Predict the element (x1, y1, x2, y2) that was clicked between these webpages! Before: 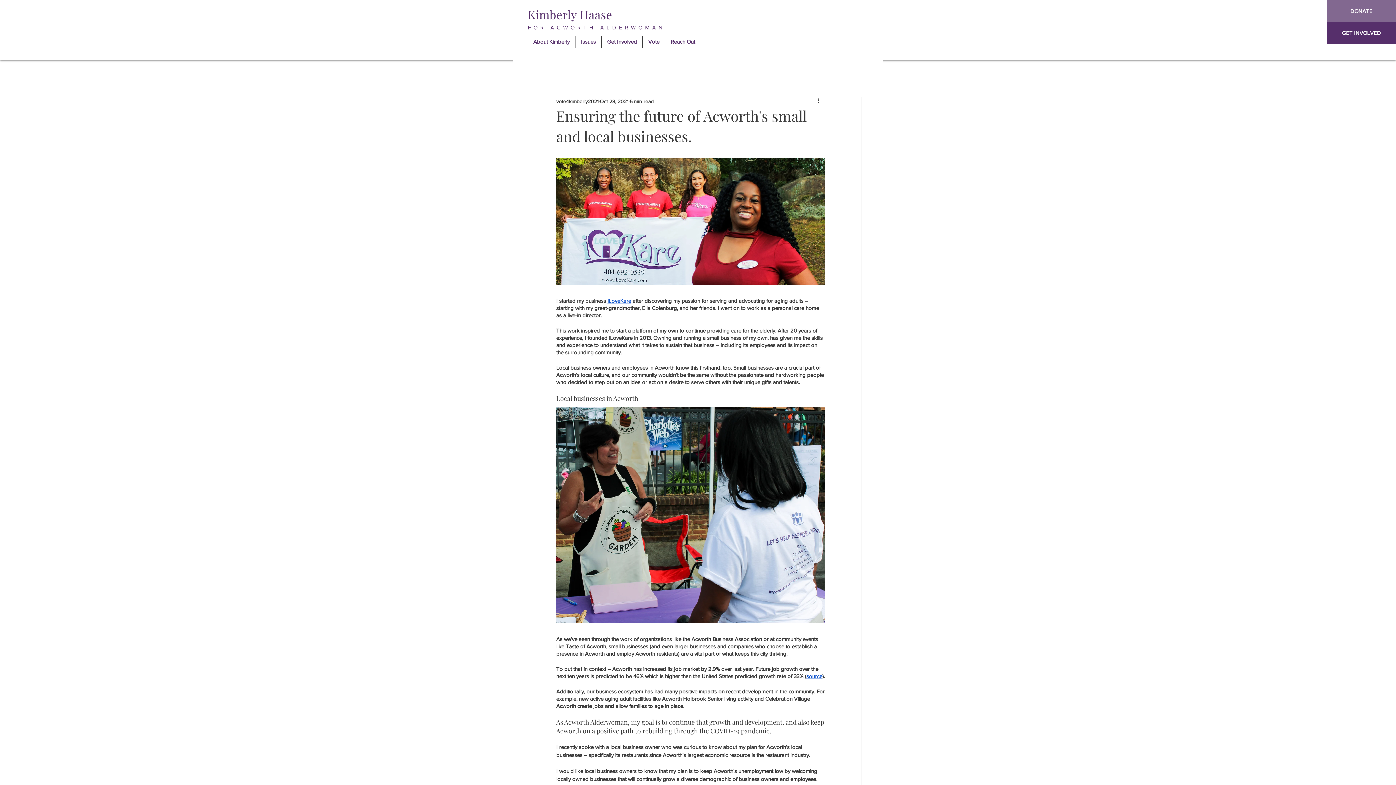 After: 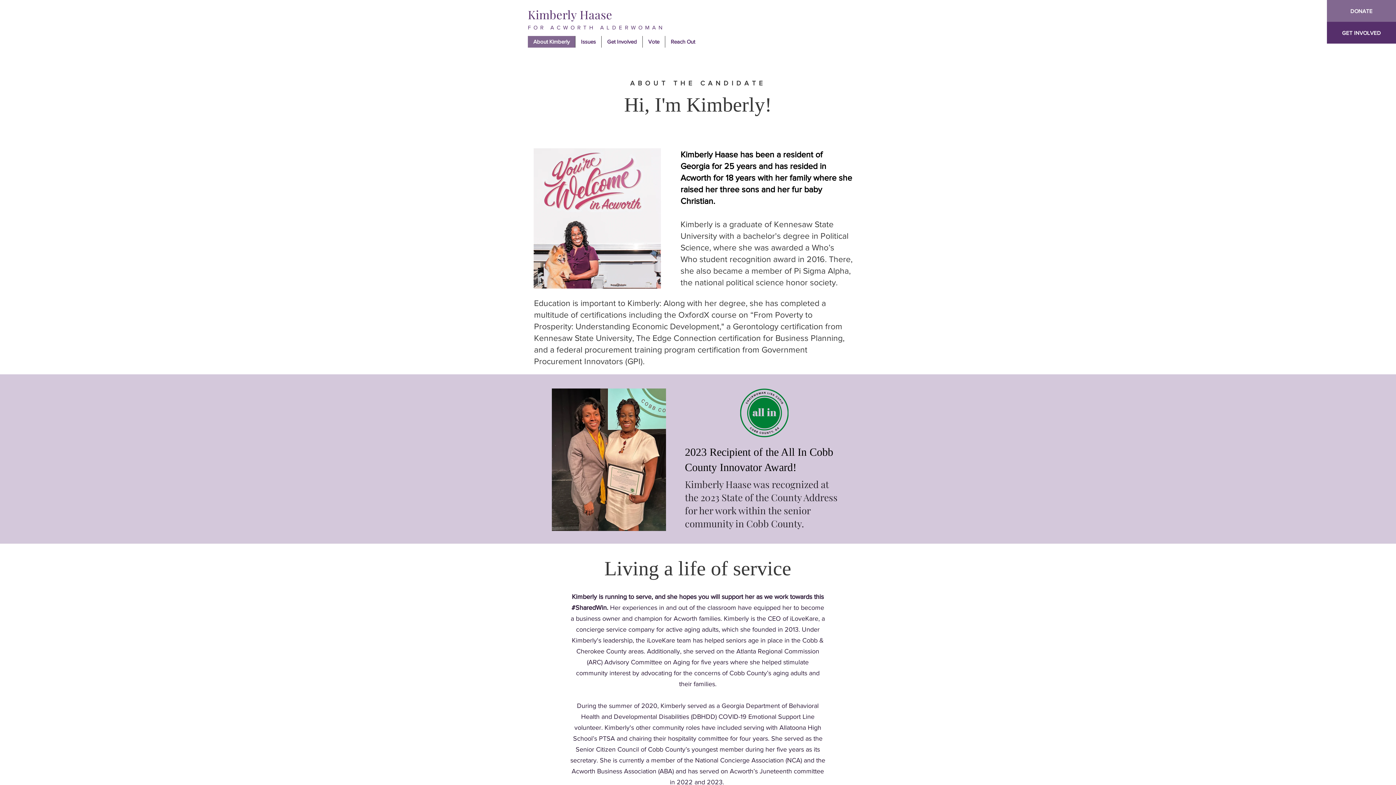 Action: label: About Kimberly bbox: (528, 36, 575, 47)